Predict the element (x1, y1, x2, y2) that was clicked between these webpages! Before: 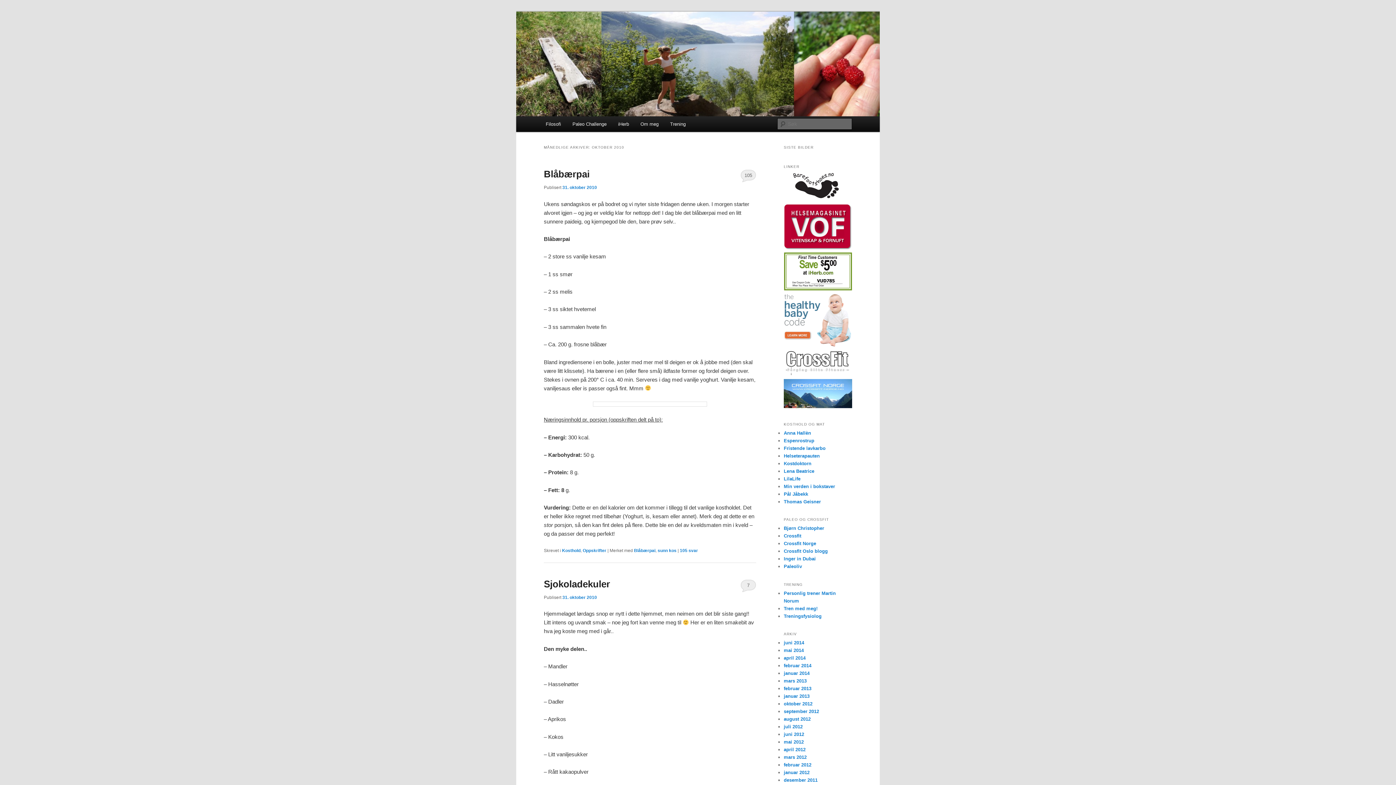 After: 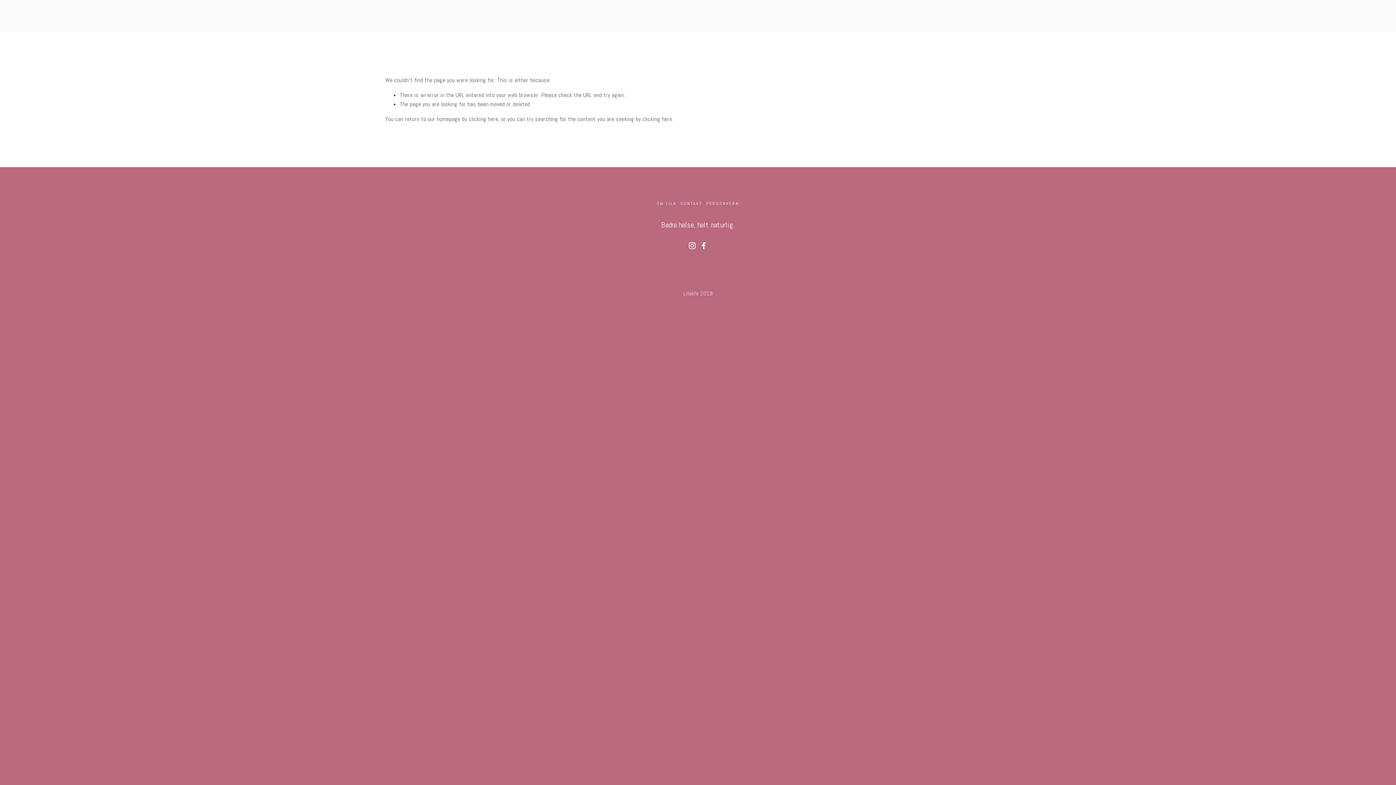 Action: label: LilaLife bbox: (784, 476, 800, 481)